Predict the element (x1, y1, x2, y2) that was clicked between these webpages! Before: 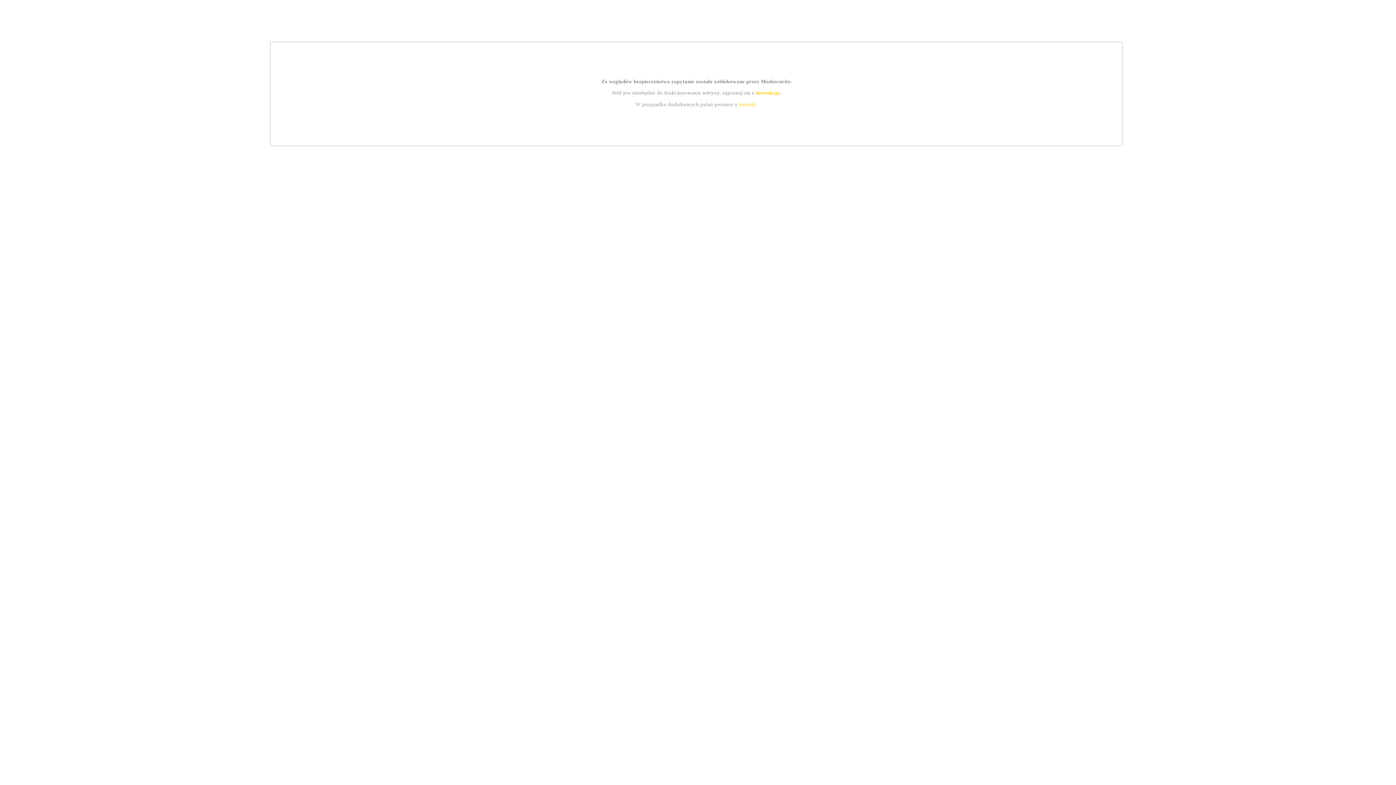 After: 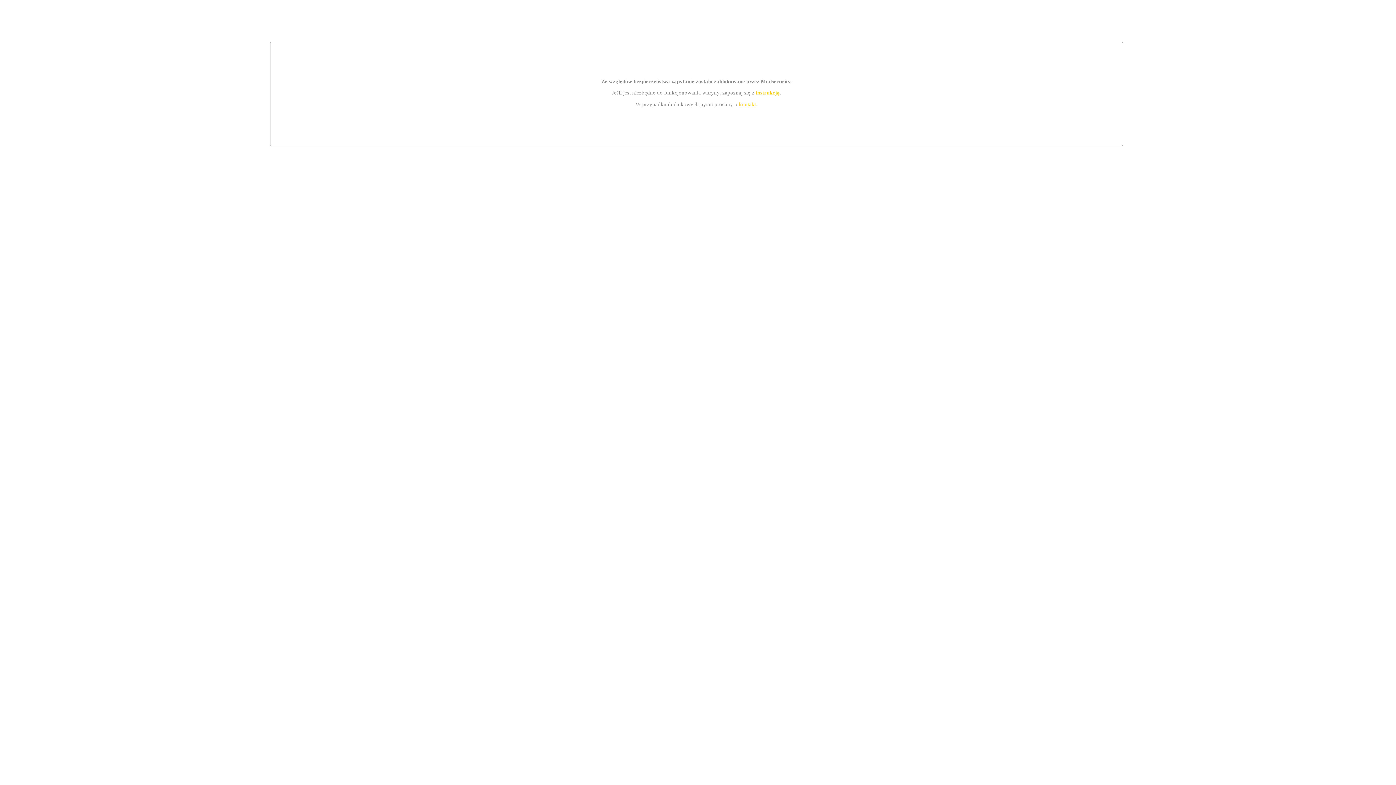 Action: bbox: (739, 101, 756, 107) label: kontakt